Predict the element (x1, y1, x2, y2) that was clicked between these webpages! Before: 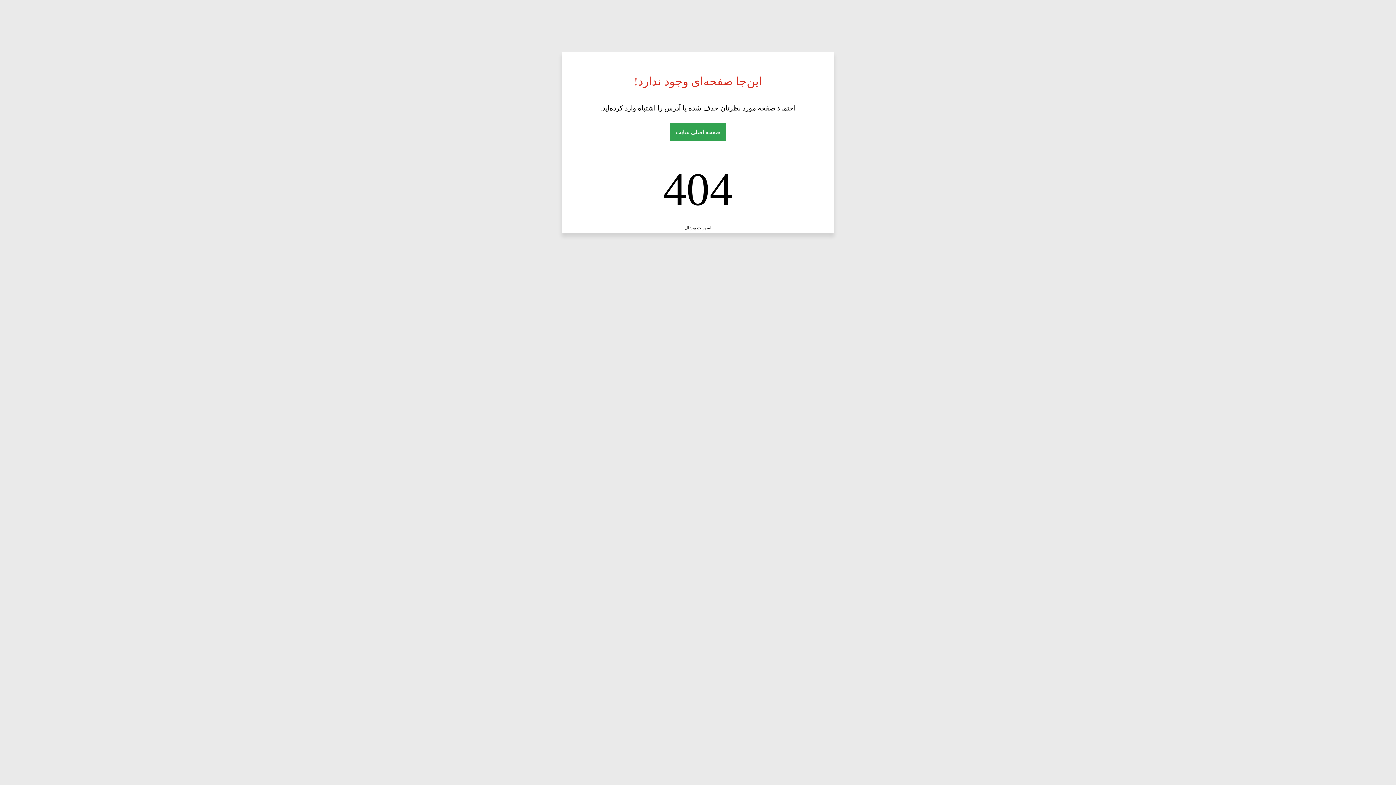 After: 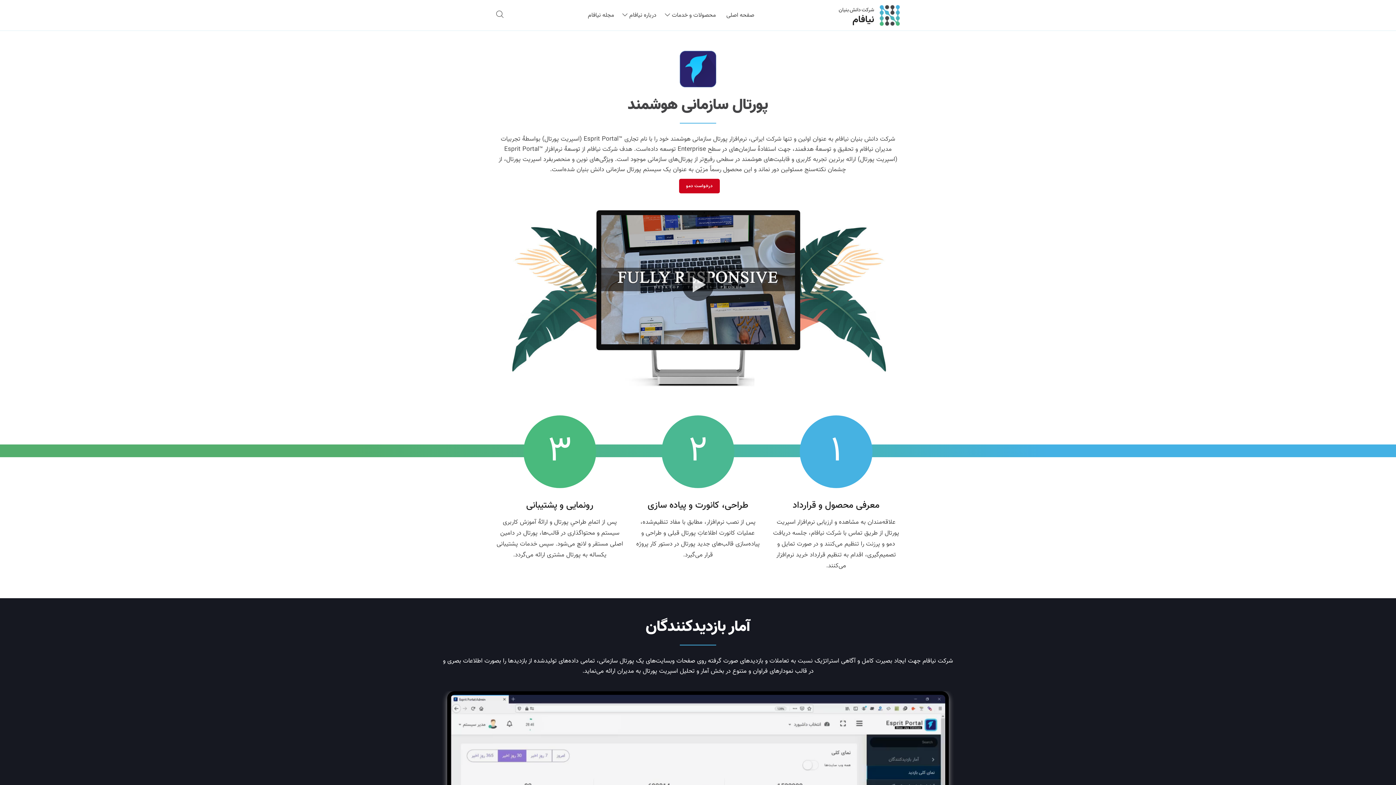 Action: label: اسپریت پورتال bbox: (684, 225, 711, 230)